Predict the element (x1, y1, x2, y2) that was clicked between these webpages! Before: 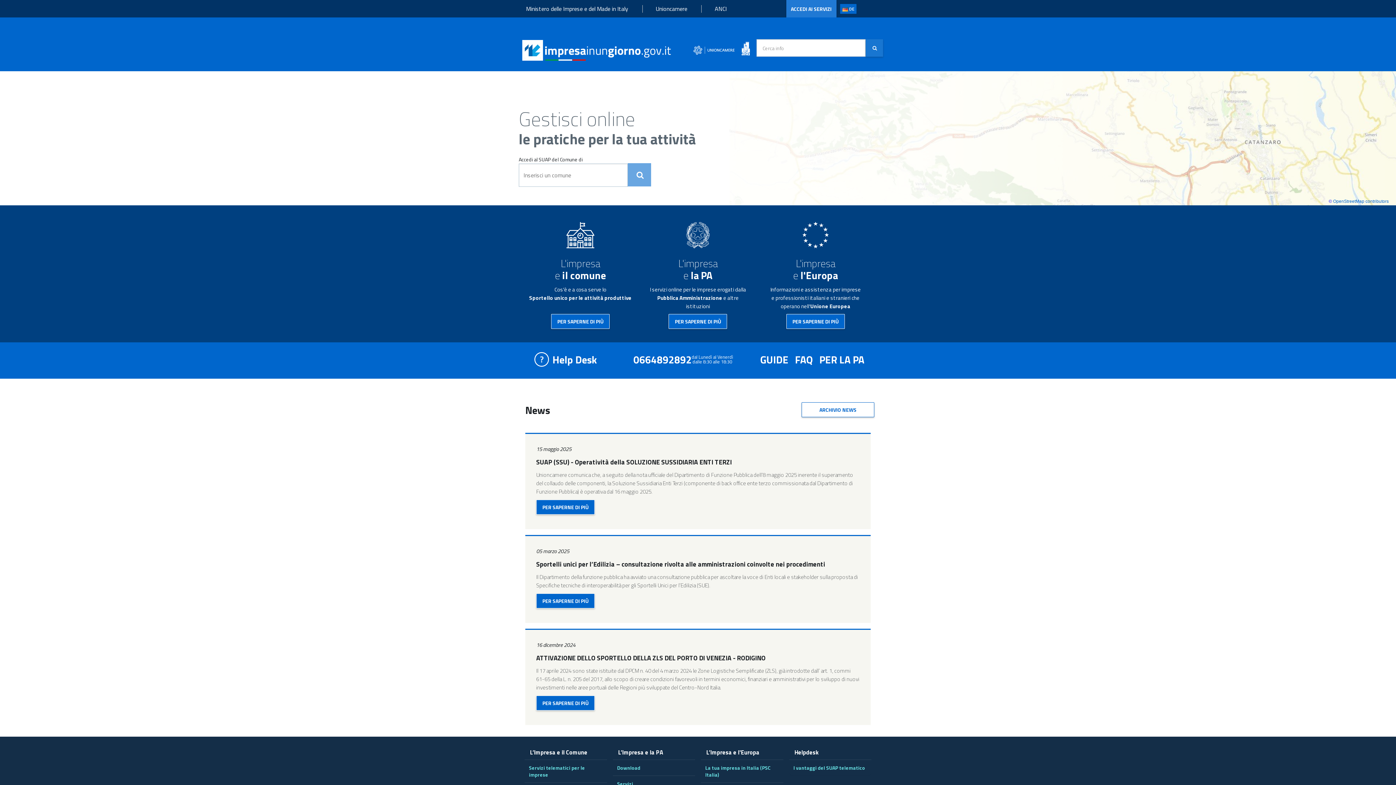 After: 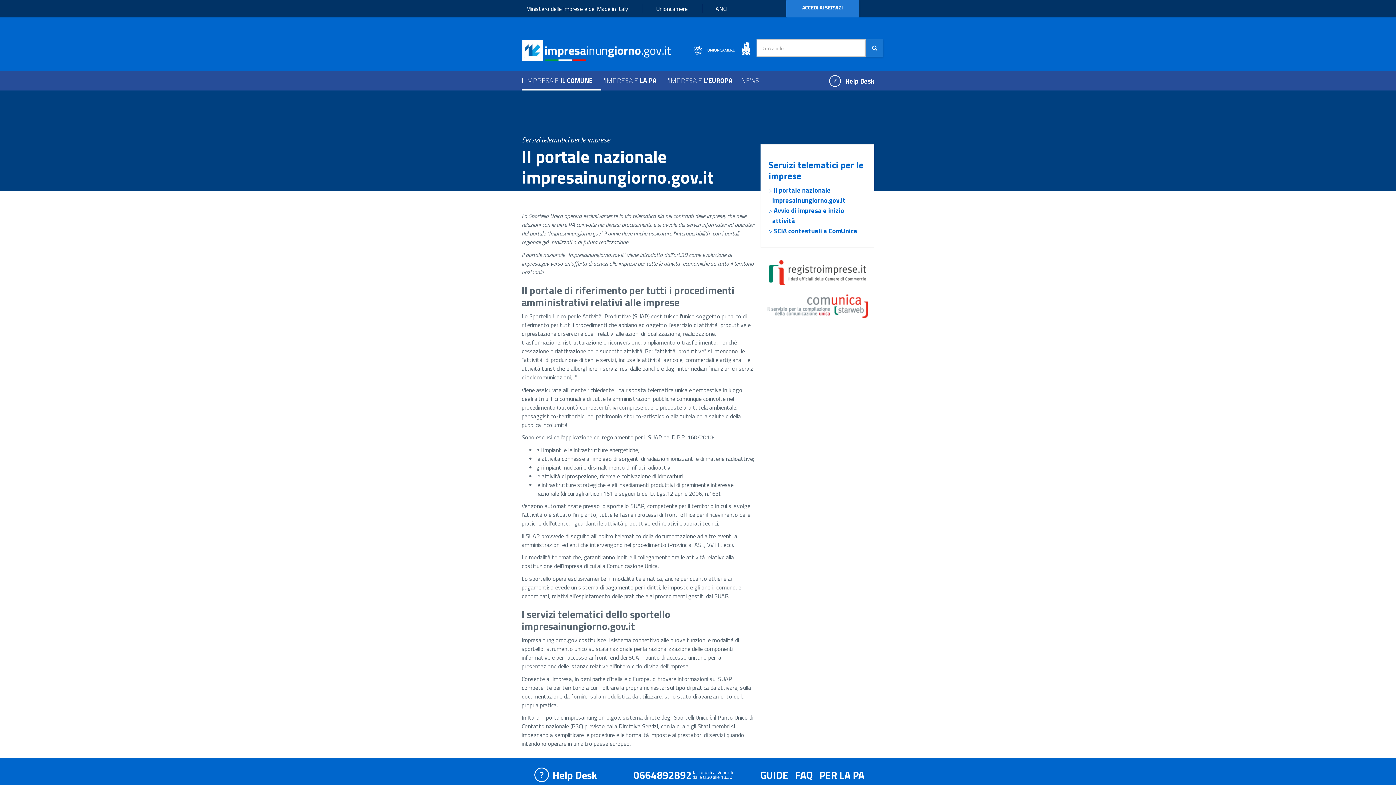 Action: label: Servizi telematici per le imprese bbox: (529, 764, 585, 778)